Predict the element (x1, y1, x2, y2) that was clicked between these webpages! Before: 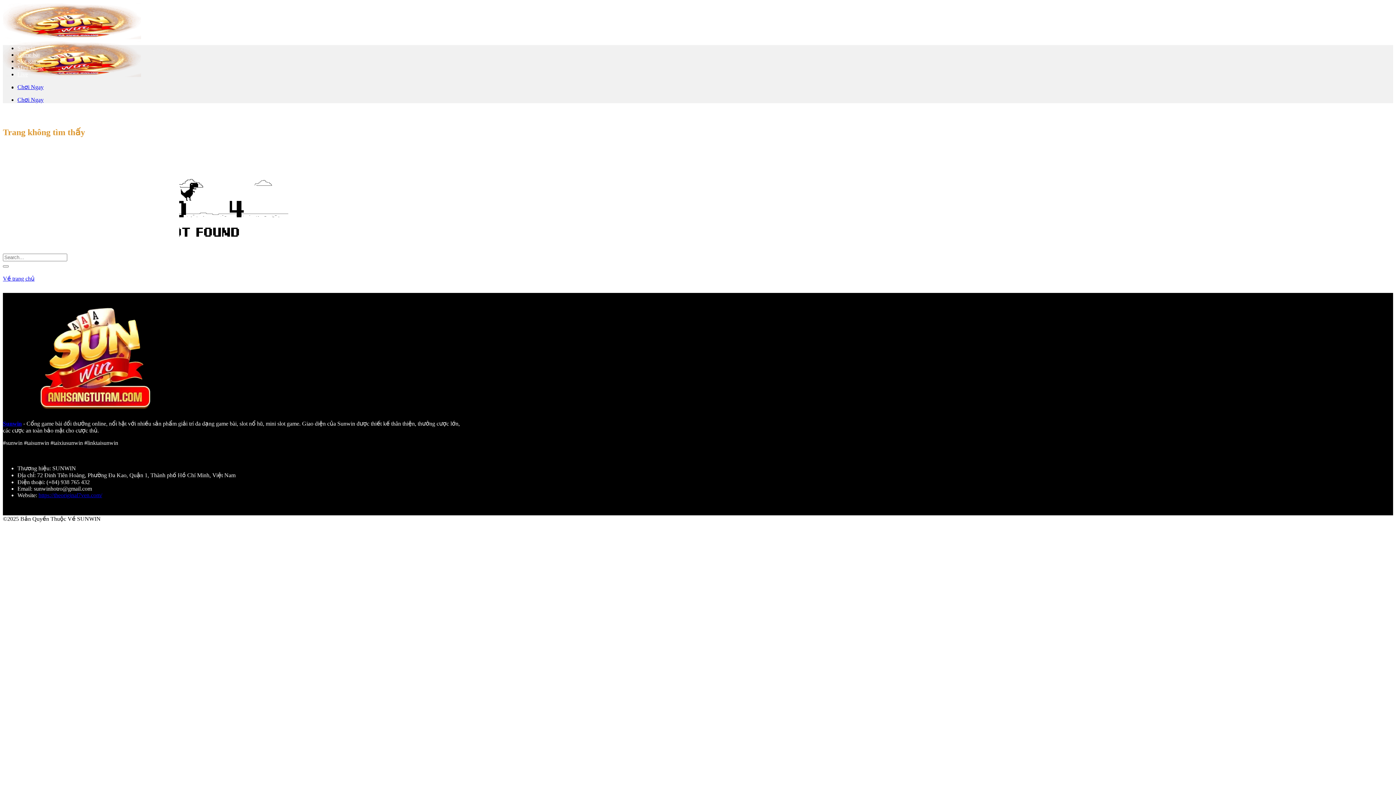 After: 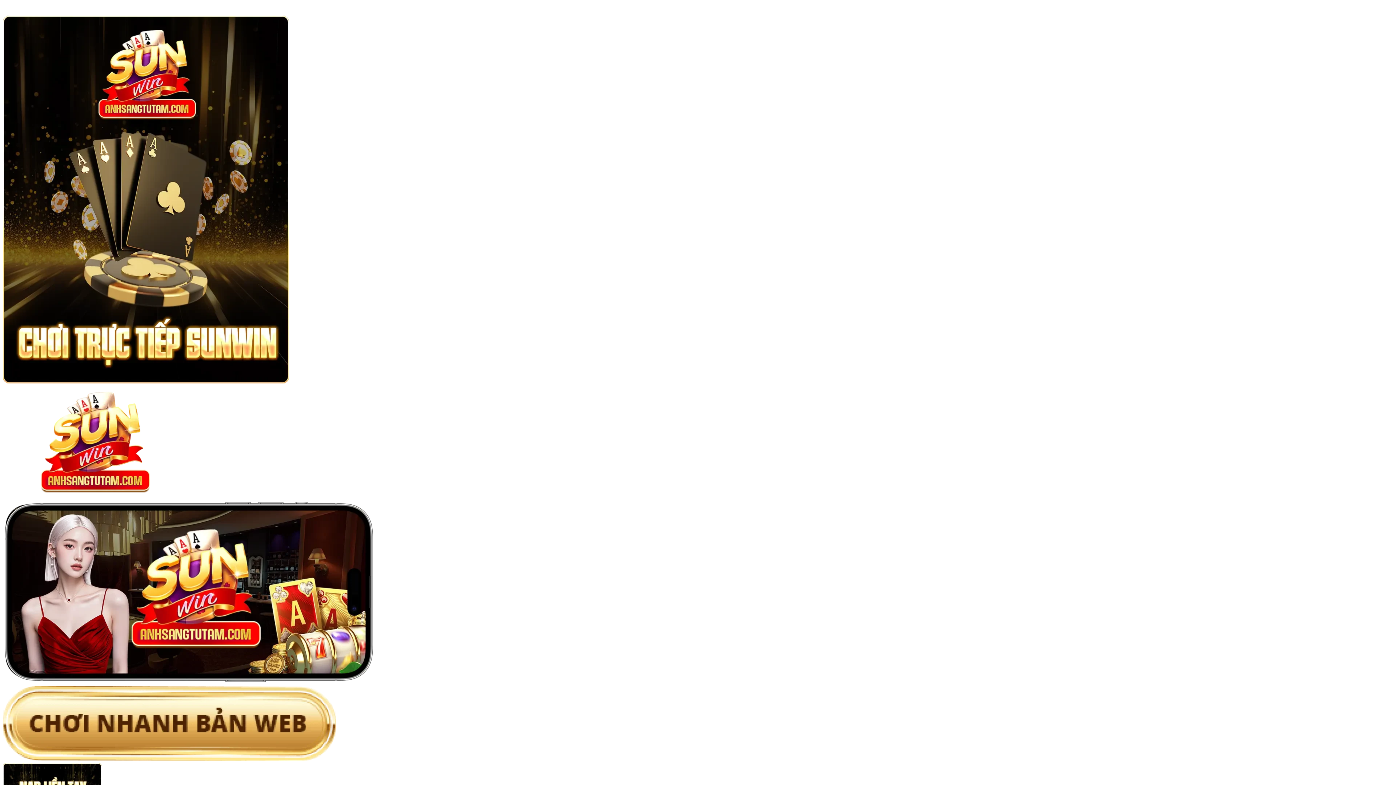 Action: label: Về trang chủ bbox: (2, 275, 34, 281)